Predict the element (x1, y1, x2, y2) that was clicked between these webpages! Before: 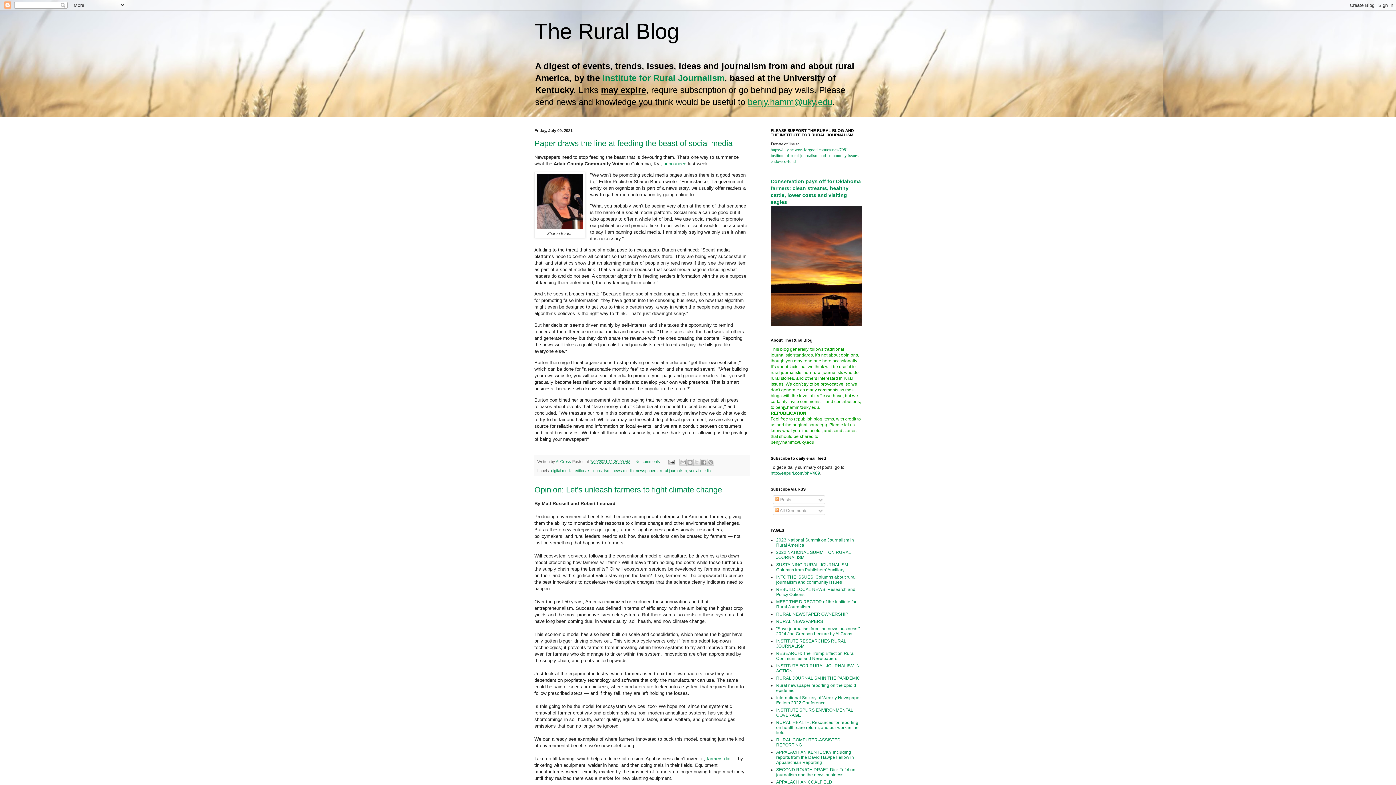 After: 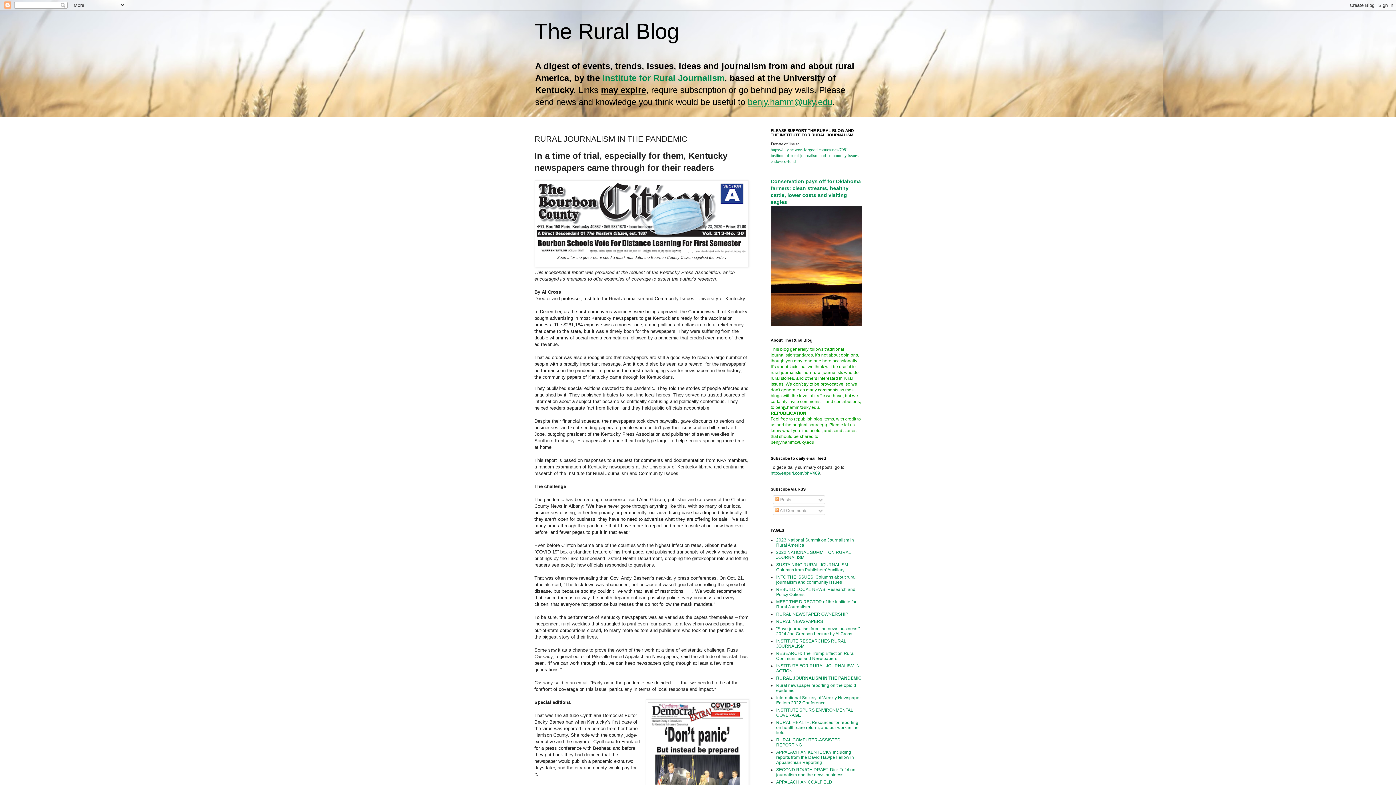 Action: label: RURAL JOURNALISM IN THE PANDEMIC bbox: (776, 676, 860, 681)